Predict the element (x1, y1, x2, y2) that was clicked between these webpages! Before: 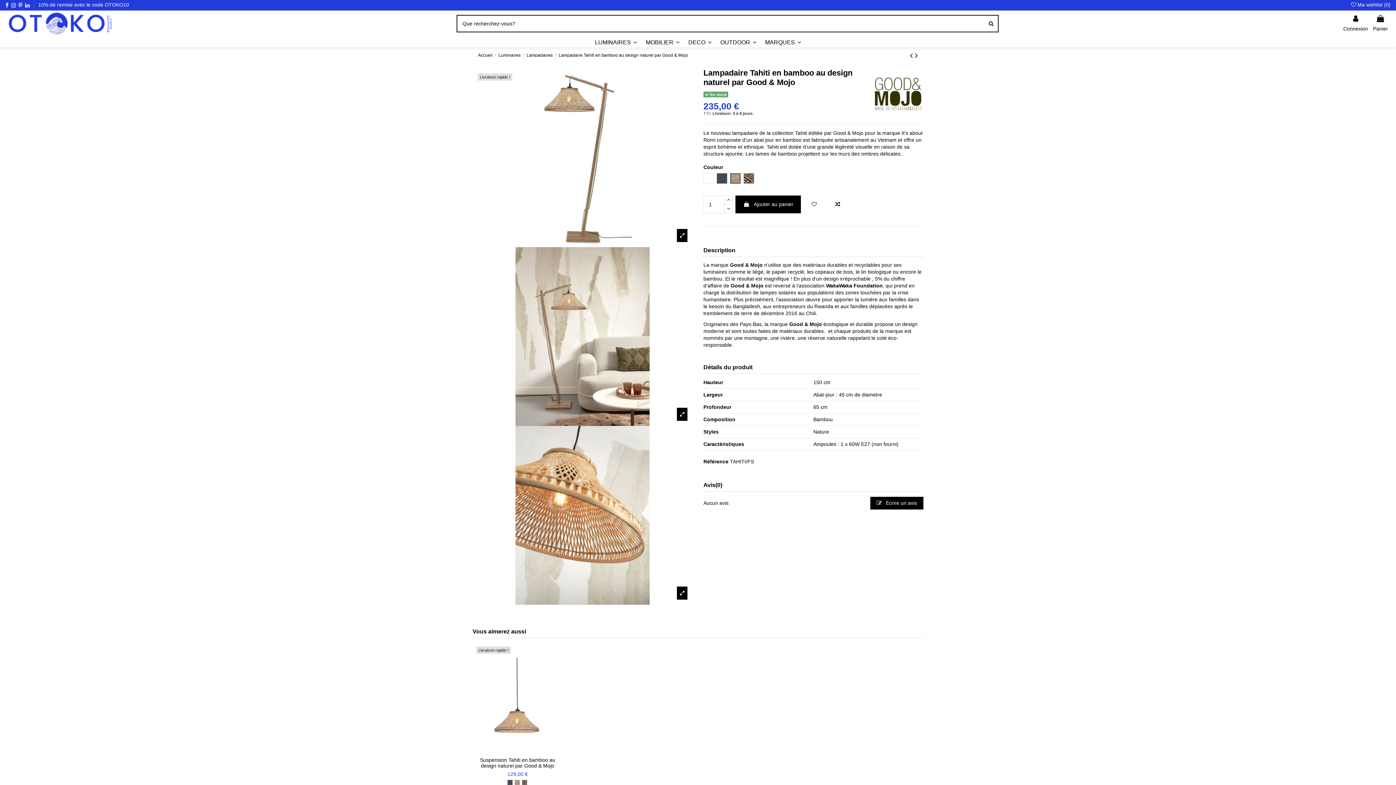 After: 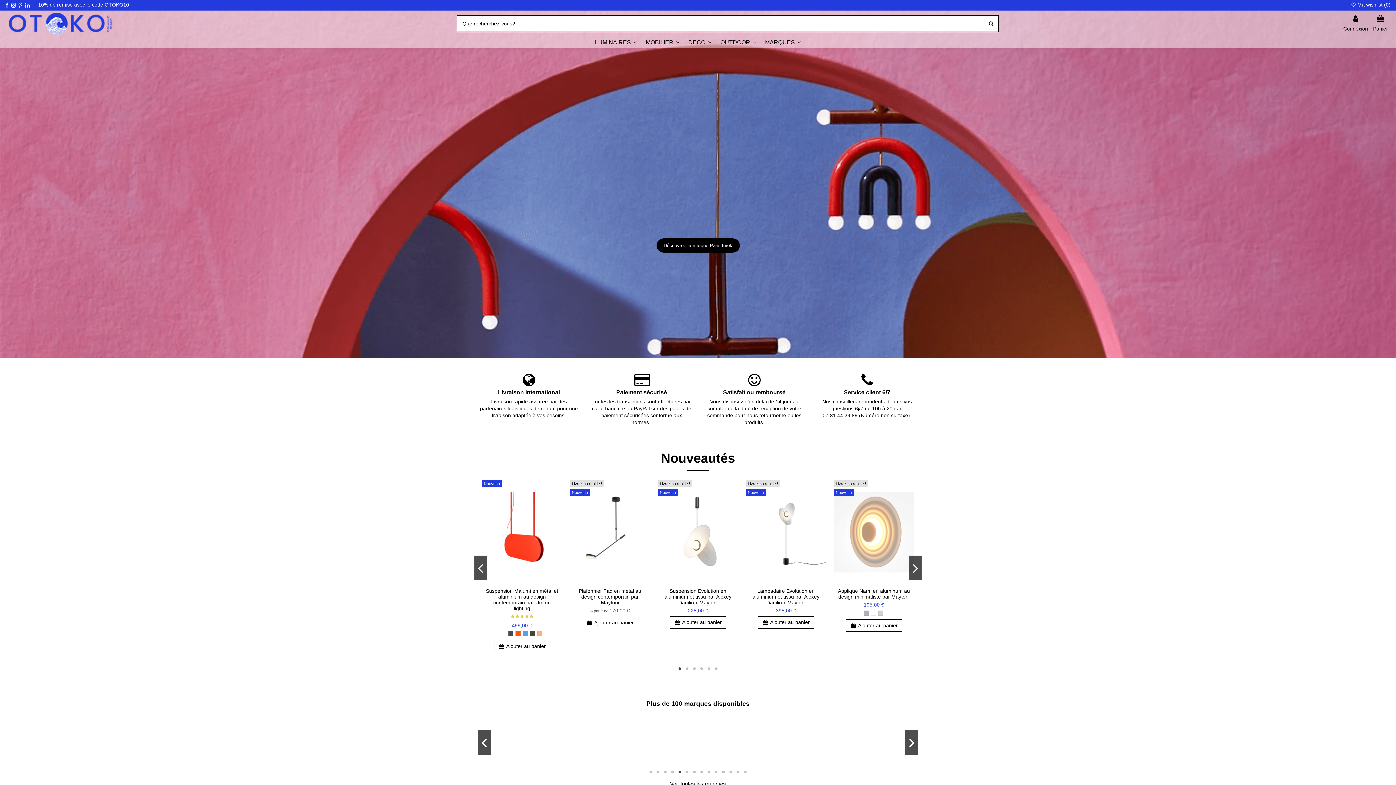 Action: bbox: (5, 20, 114, 26)